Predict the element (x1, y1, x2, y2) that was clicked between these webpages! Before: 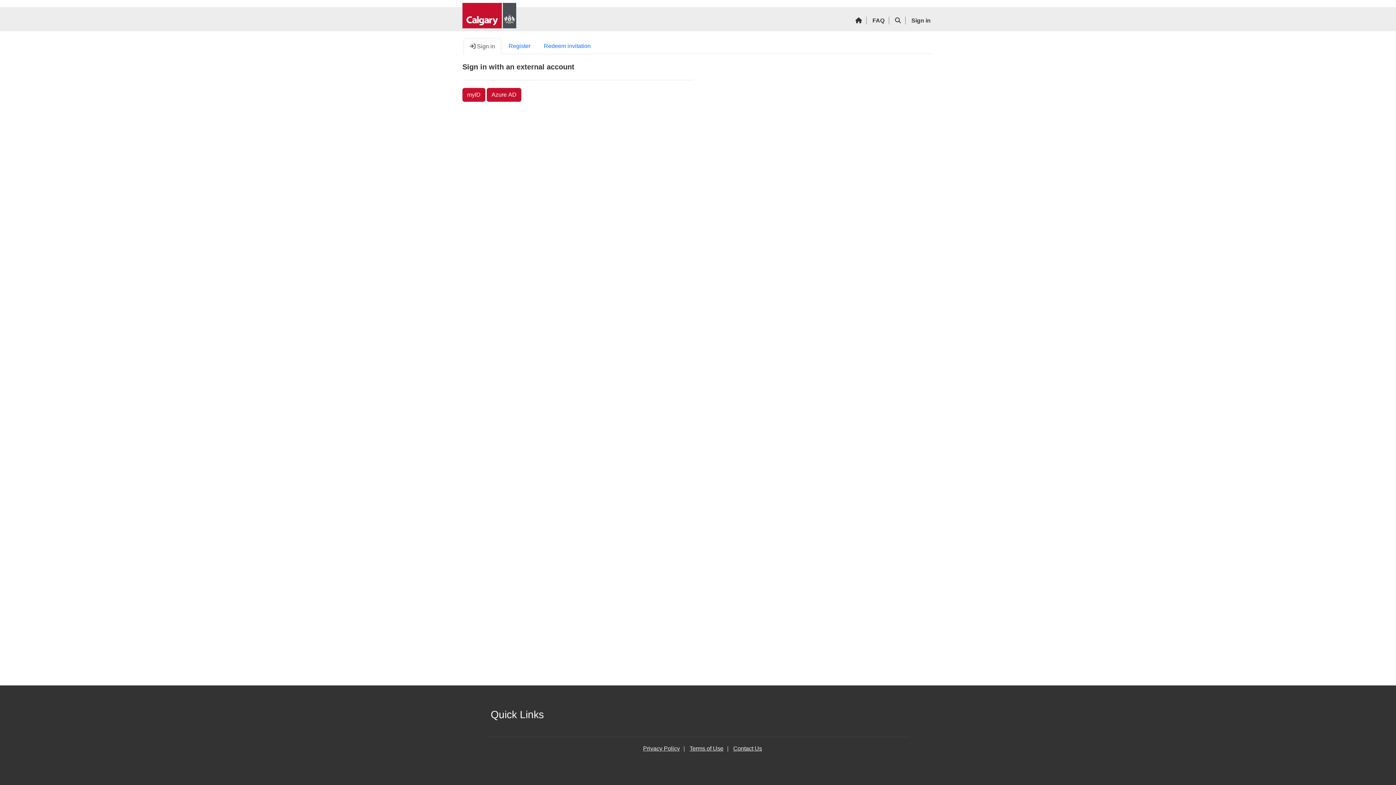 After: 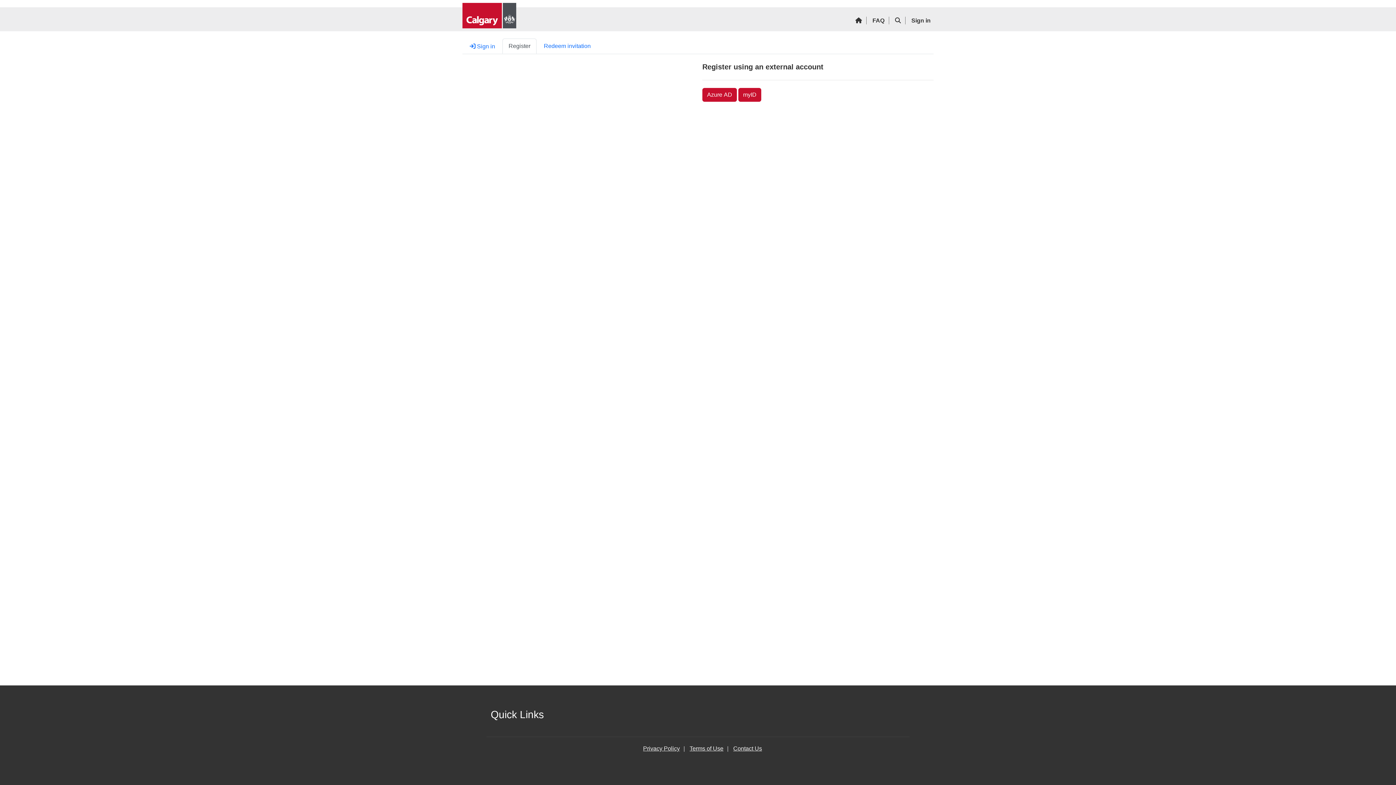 Action: label: Register bbox: (502, 38, 536, 53)